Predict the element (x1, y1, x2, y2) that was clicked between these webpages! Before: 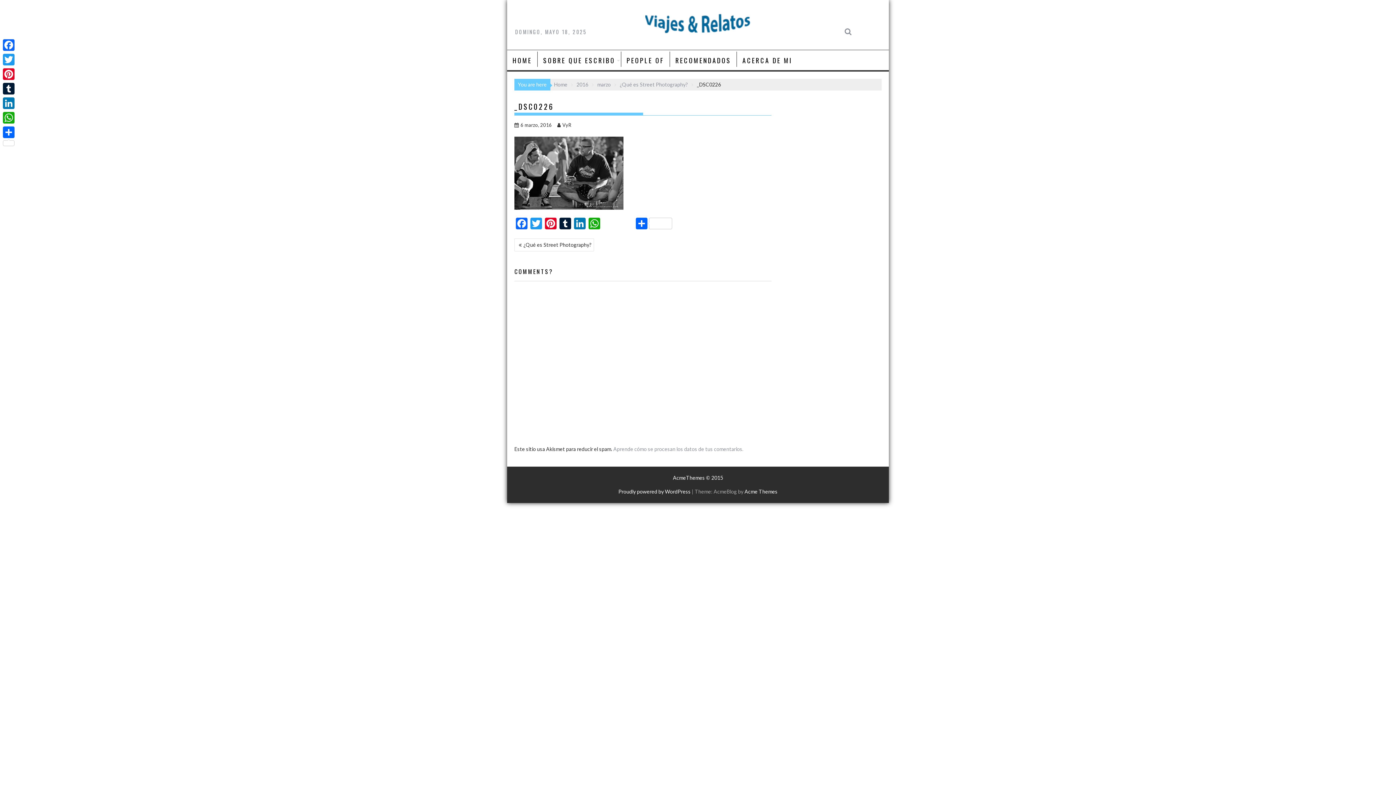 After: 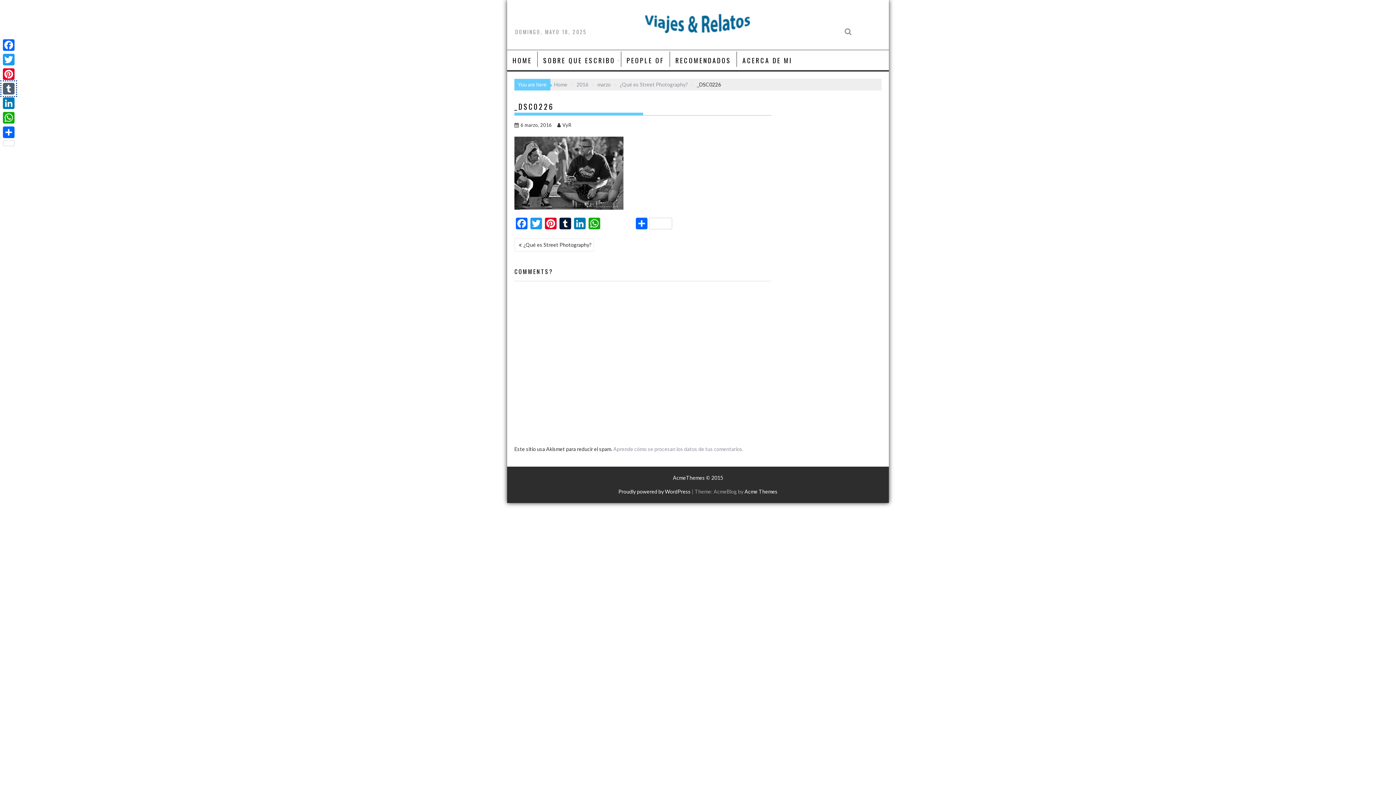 Action: label: Tumblr bbox: (1, 81, 16, 96)